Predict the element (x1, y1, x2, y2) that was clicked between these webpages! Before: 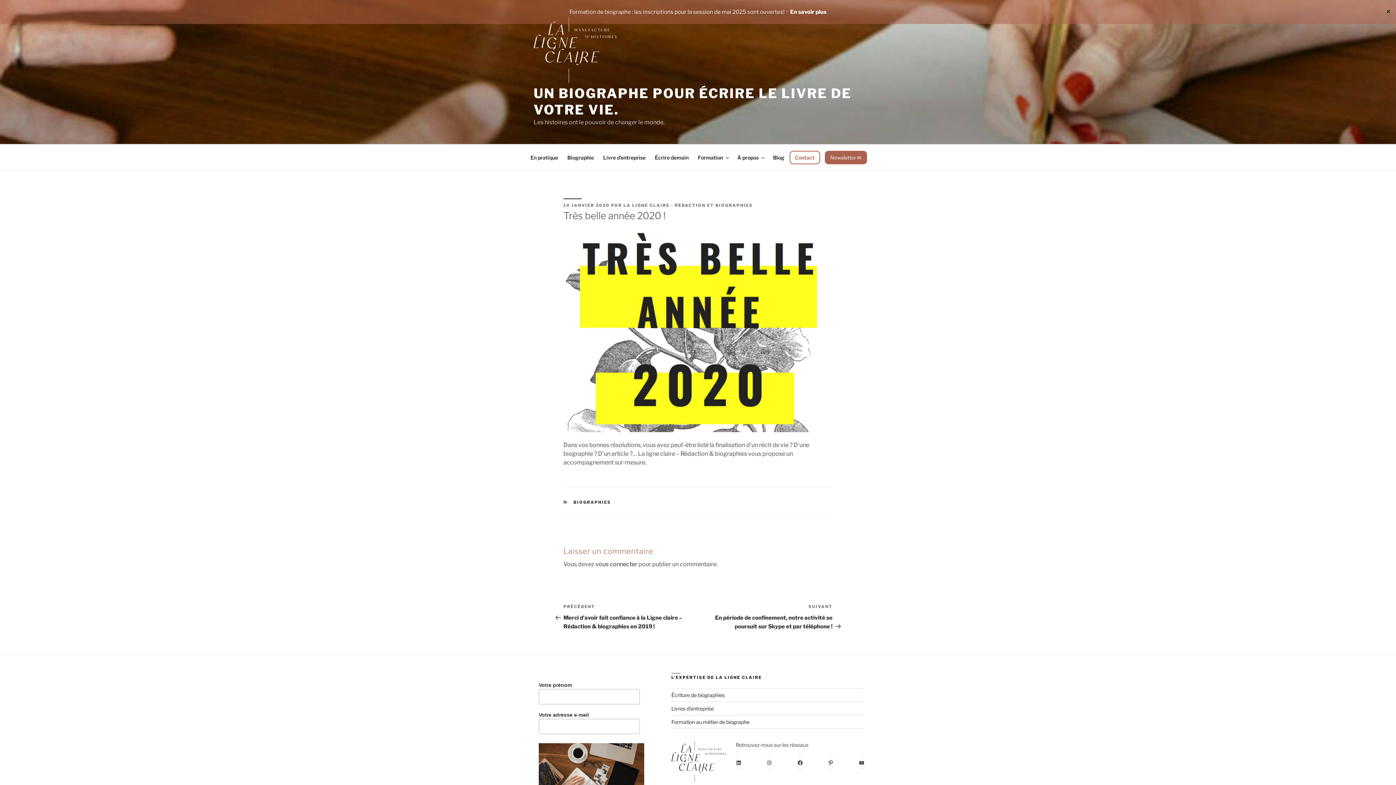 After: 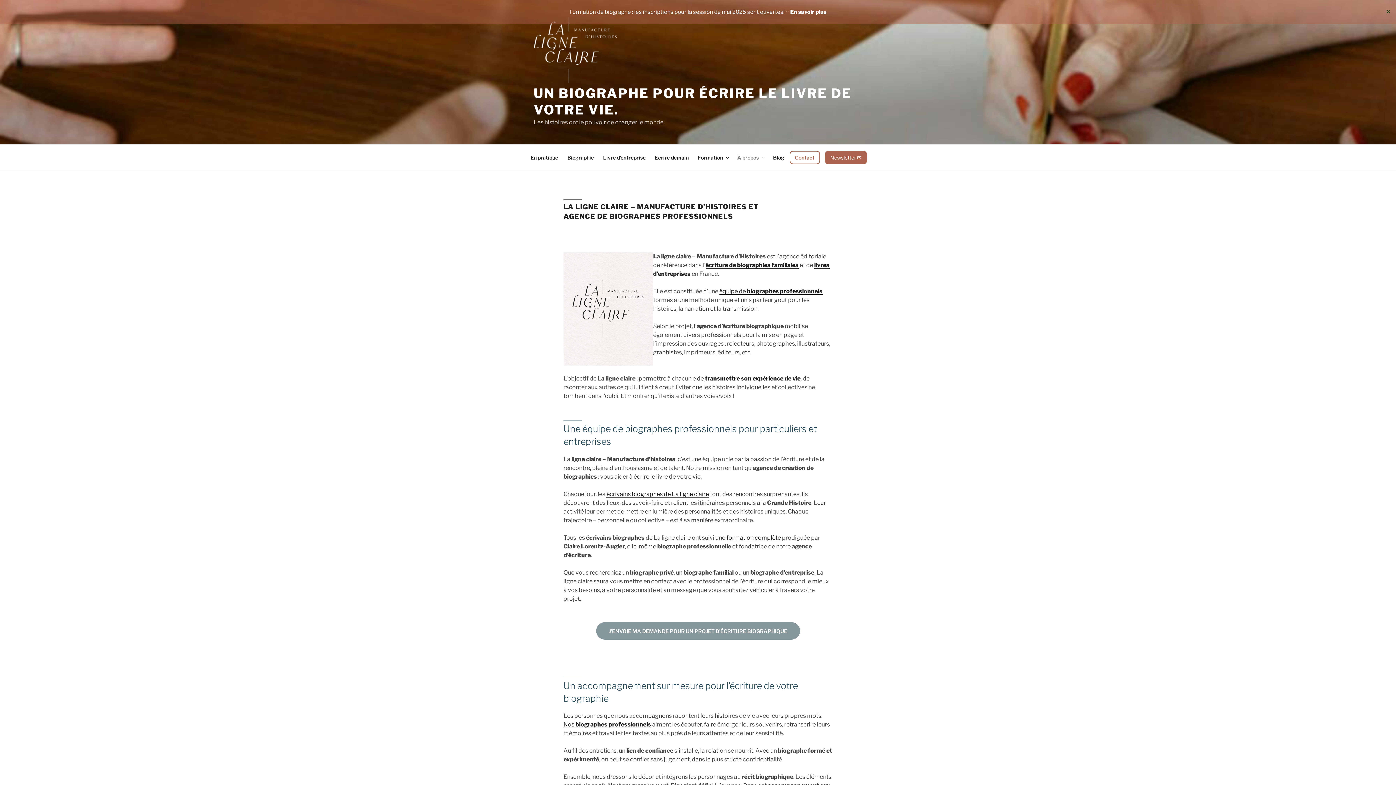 Action: label: À propos bbox: (733, 148, 768, 166)